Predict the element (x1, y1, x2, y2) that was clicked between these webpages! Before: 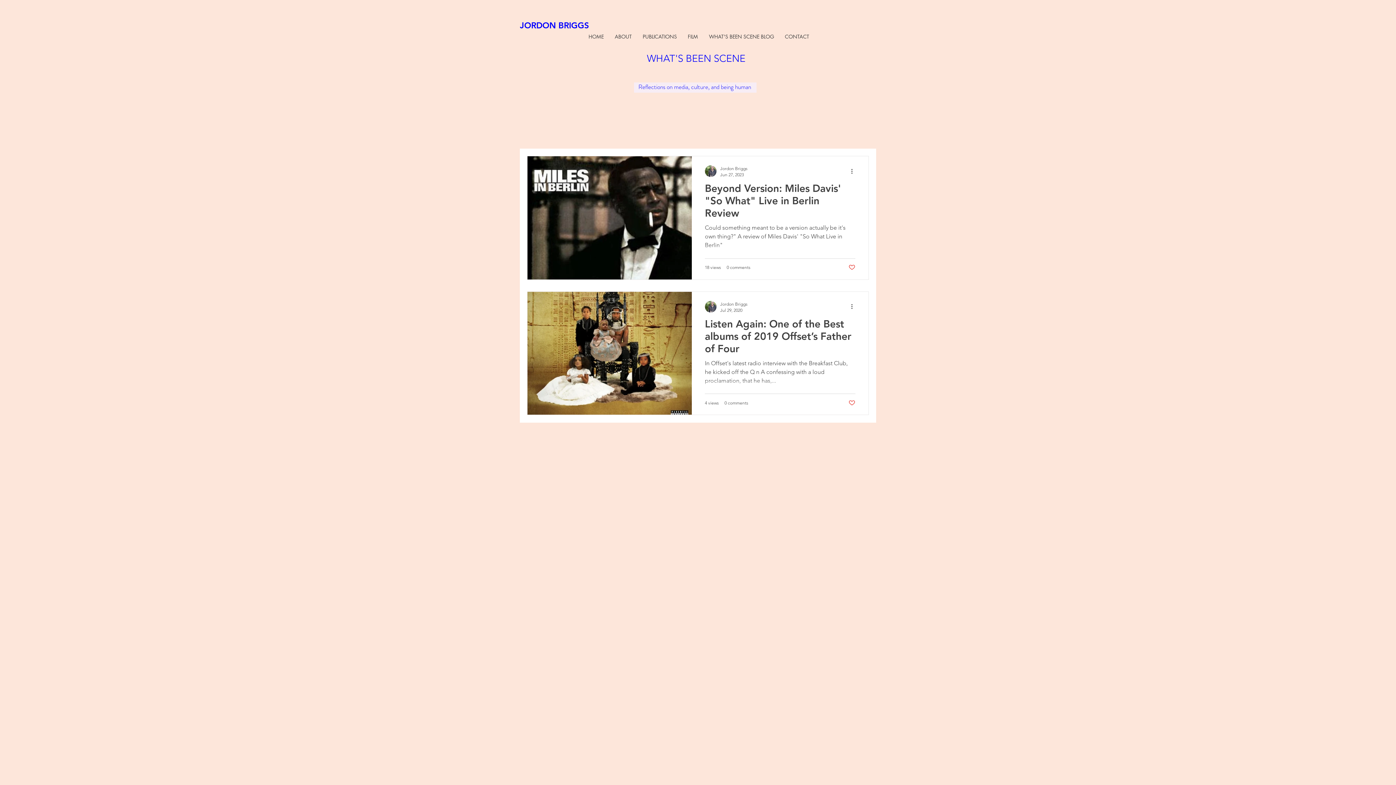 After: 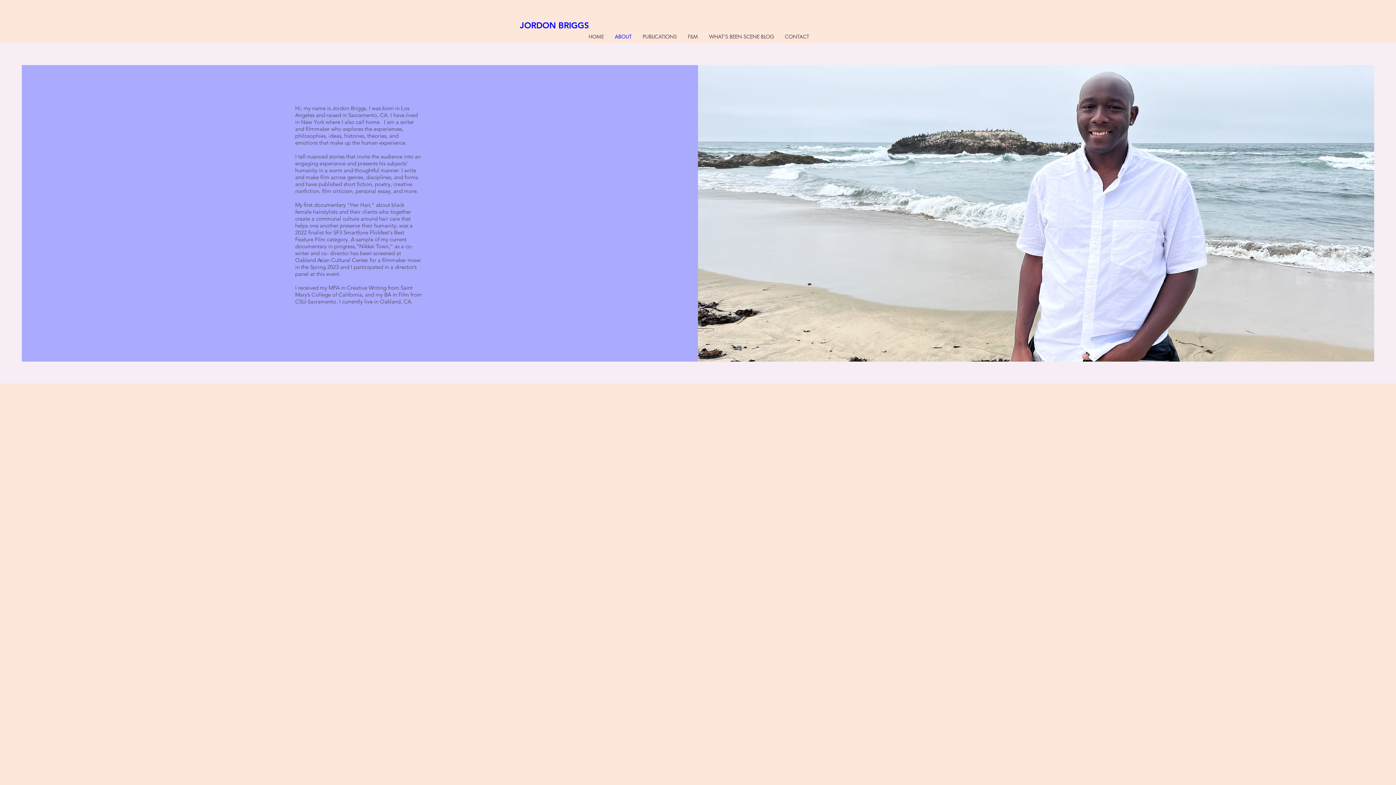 Action: bbox: (609, 29, 637, 43) label: ABOUT